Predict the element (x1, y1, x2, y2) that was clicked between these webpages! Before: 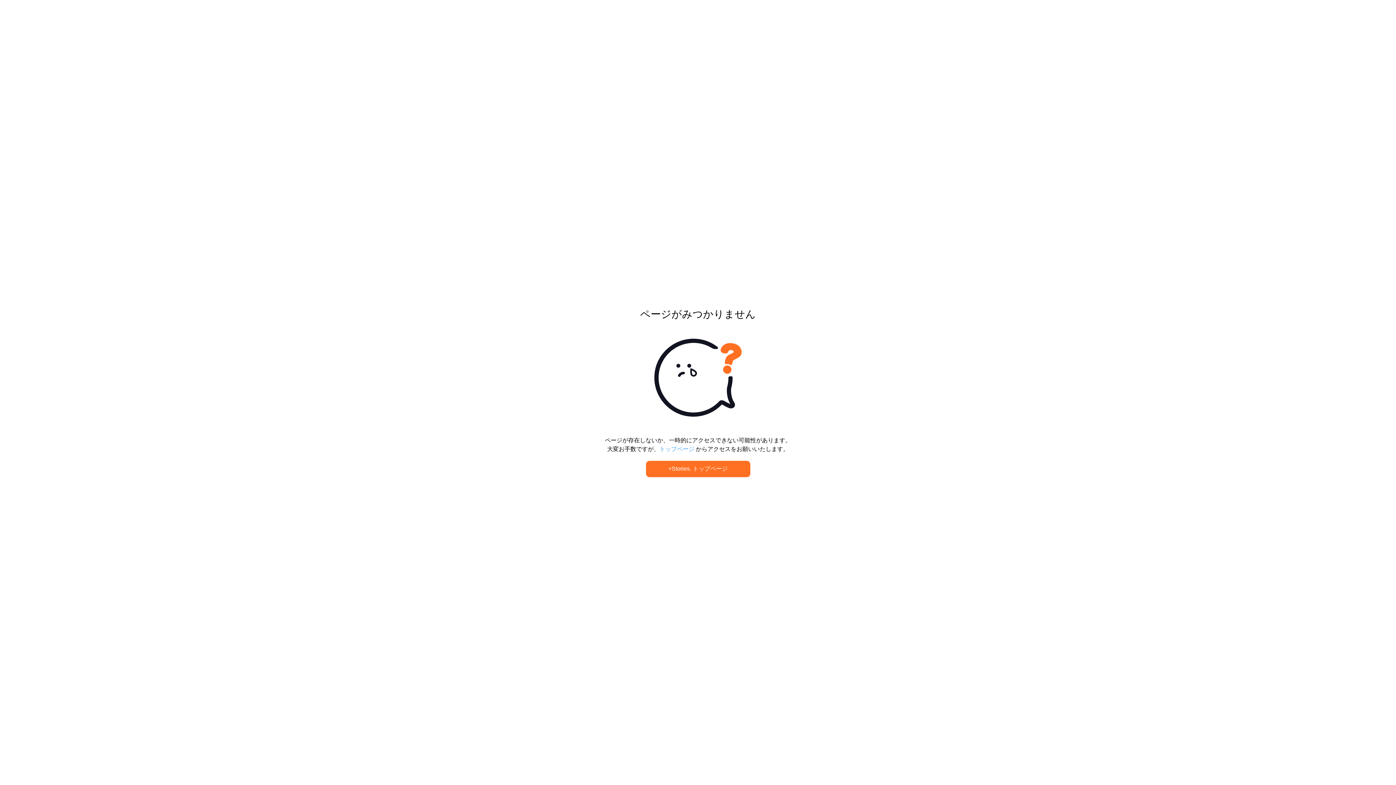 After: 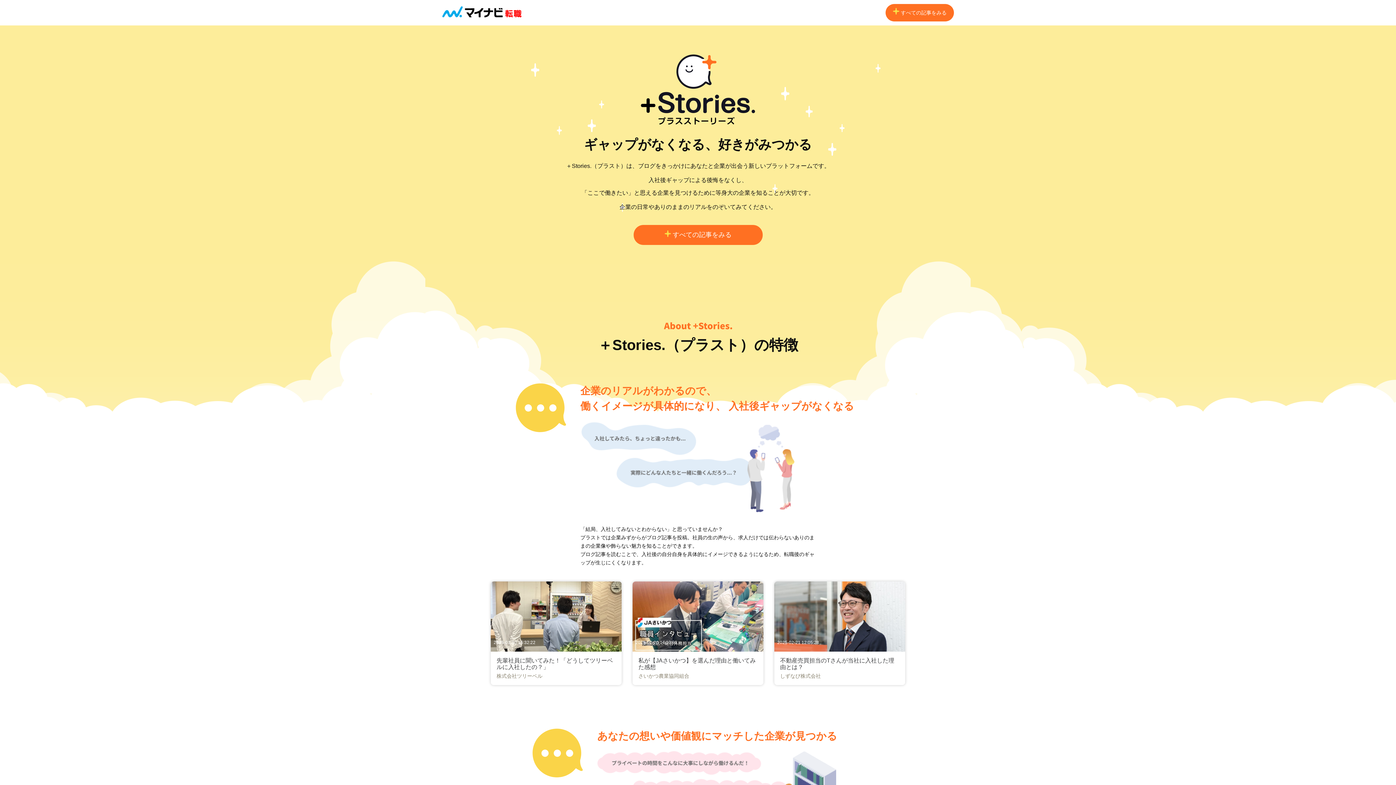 Action: bbox: (659, 446, 694, 452) label: トップページ